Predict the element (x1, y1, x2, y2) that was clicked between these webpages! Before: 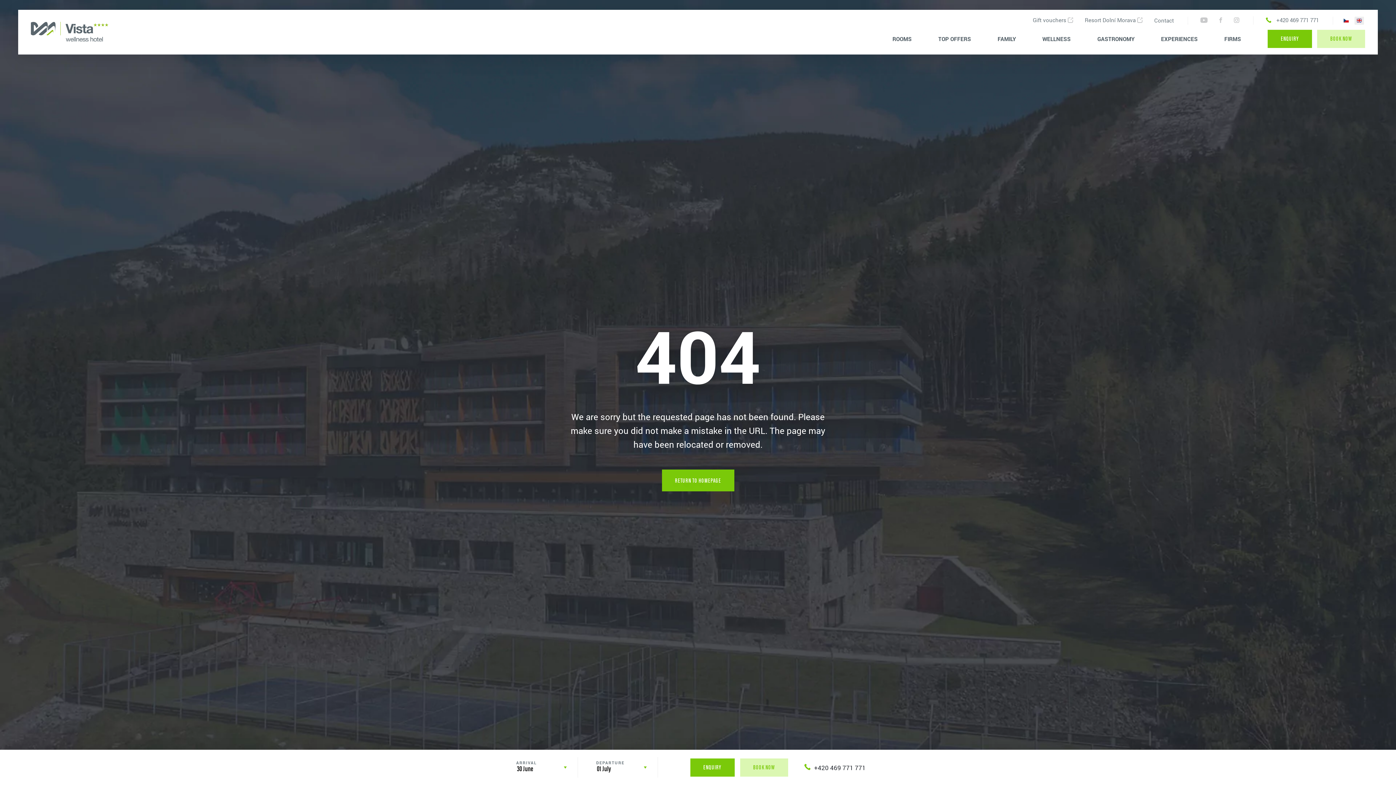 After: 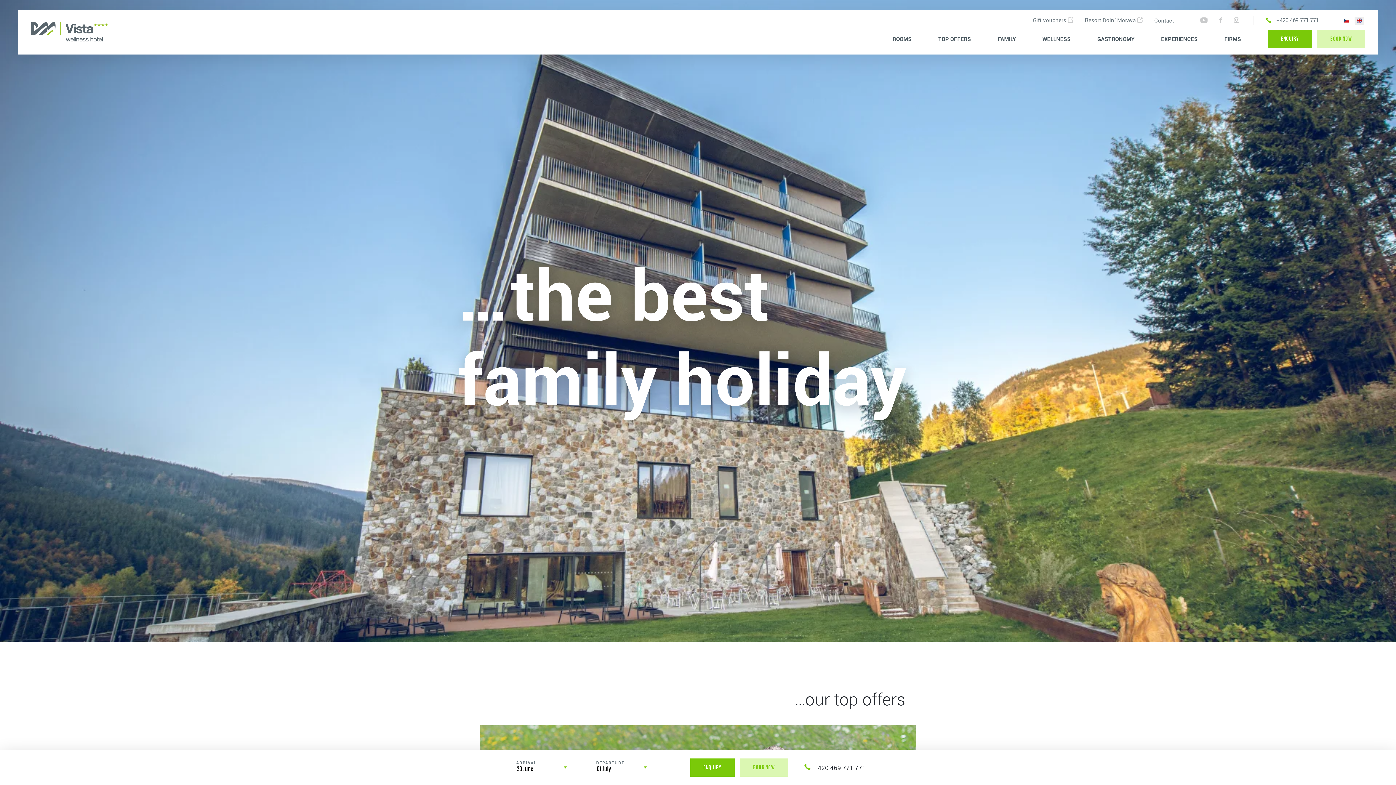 Action: bbox: (938, 32, 971, 45) label: TOP OFFERS